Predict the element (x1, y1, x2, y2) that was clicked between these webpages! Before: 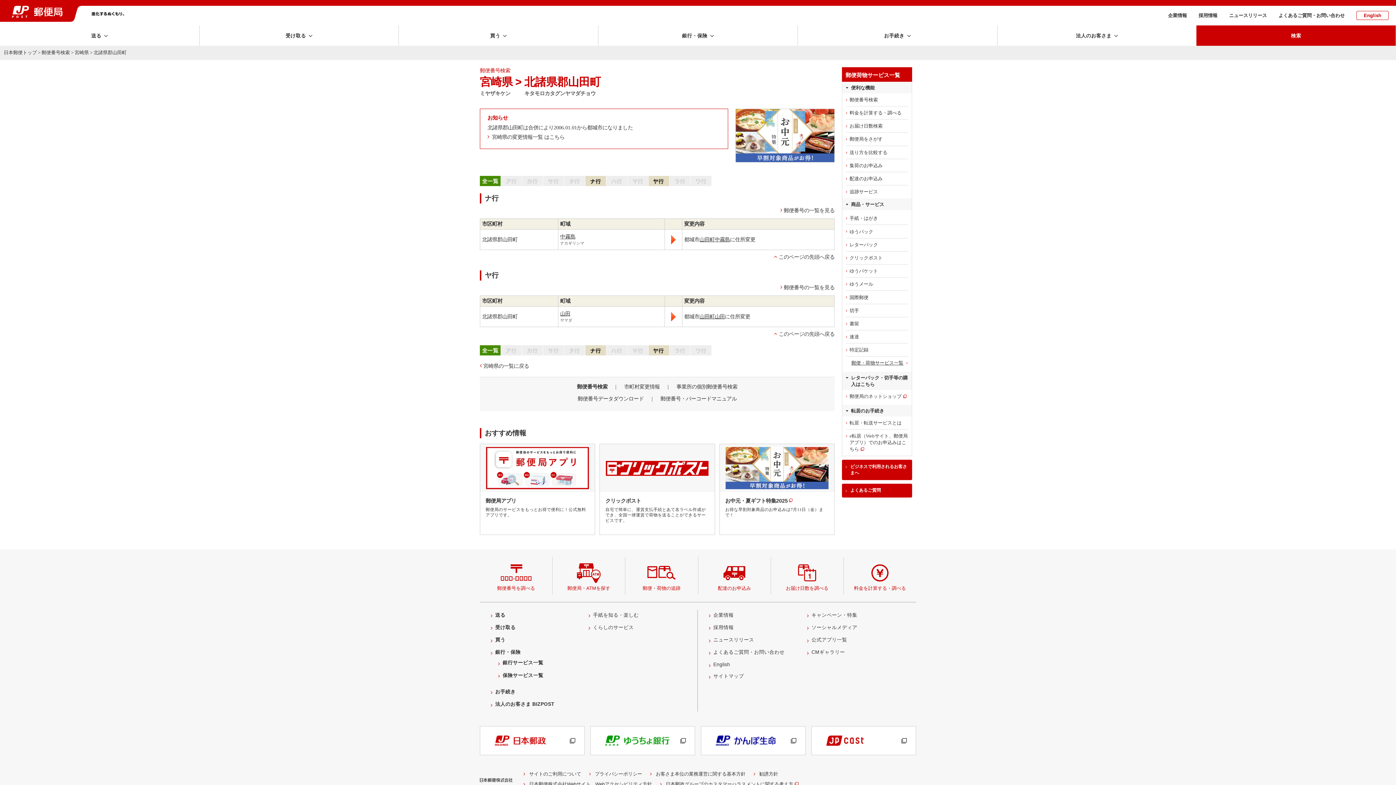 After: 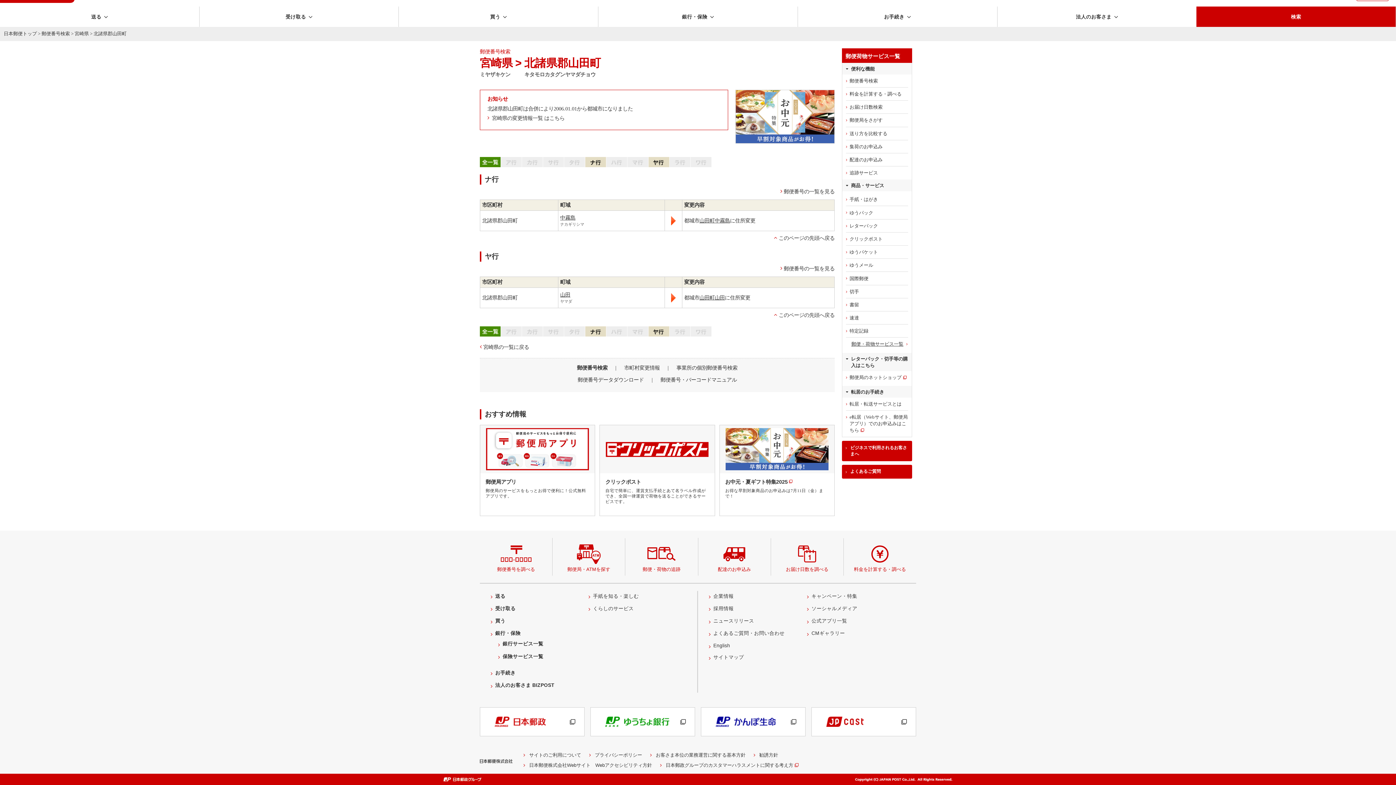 Action: bbox: (648, 345, 669, 350)